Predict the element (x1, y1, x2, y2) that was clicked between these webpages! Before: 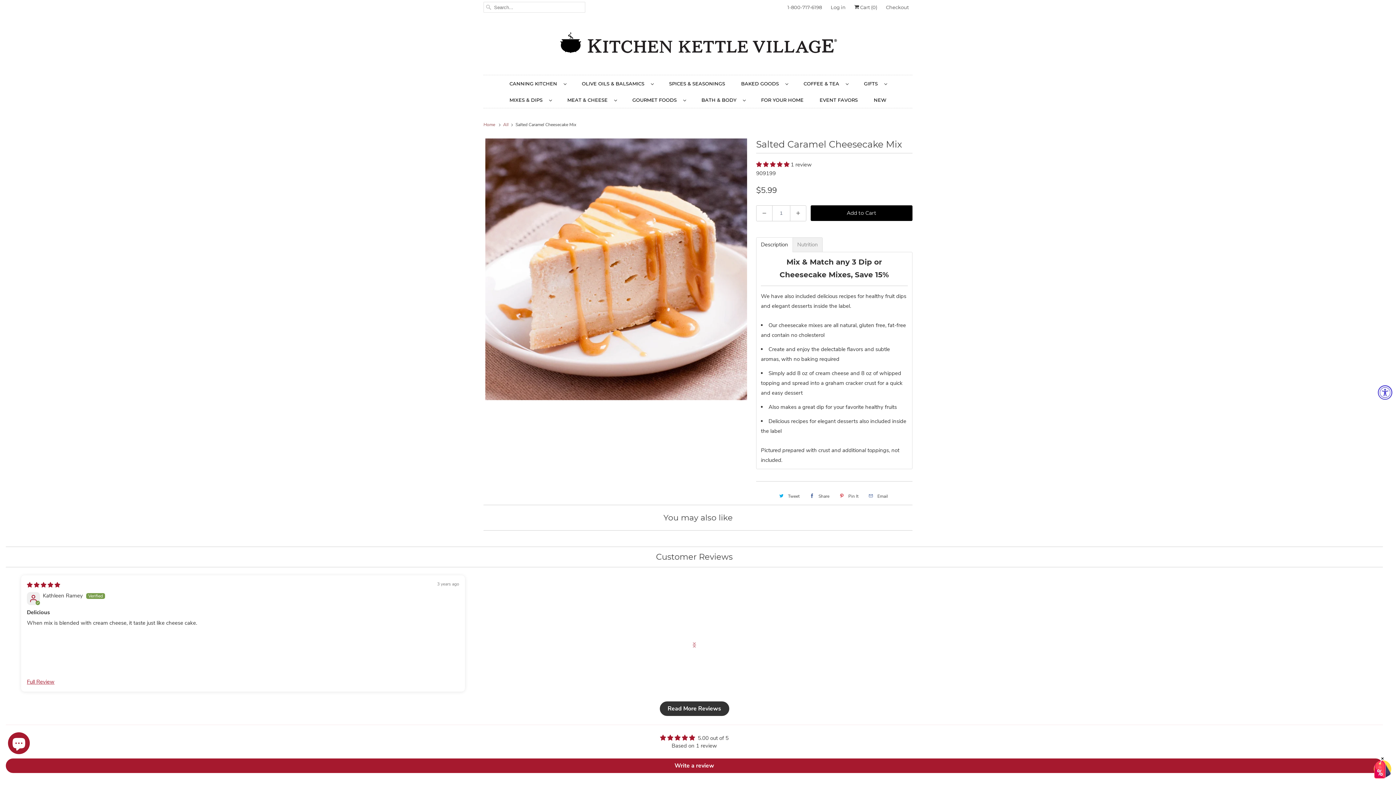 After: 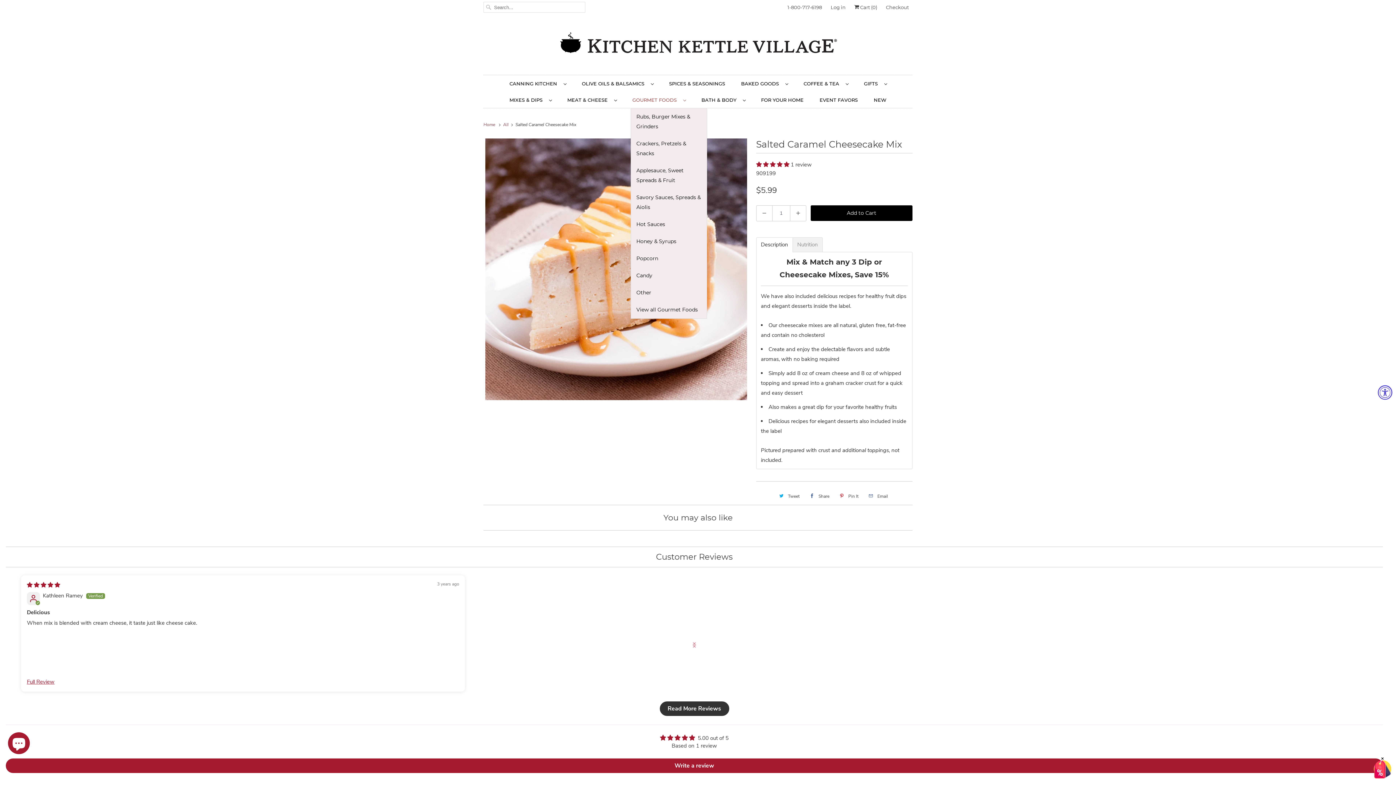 Action: label: GOURMET FOODS   bbox: (632, 95, 685, 104)